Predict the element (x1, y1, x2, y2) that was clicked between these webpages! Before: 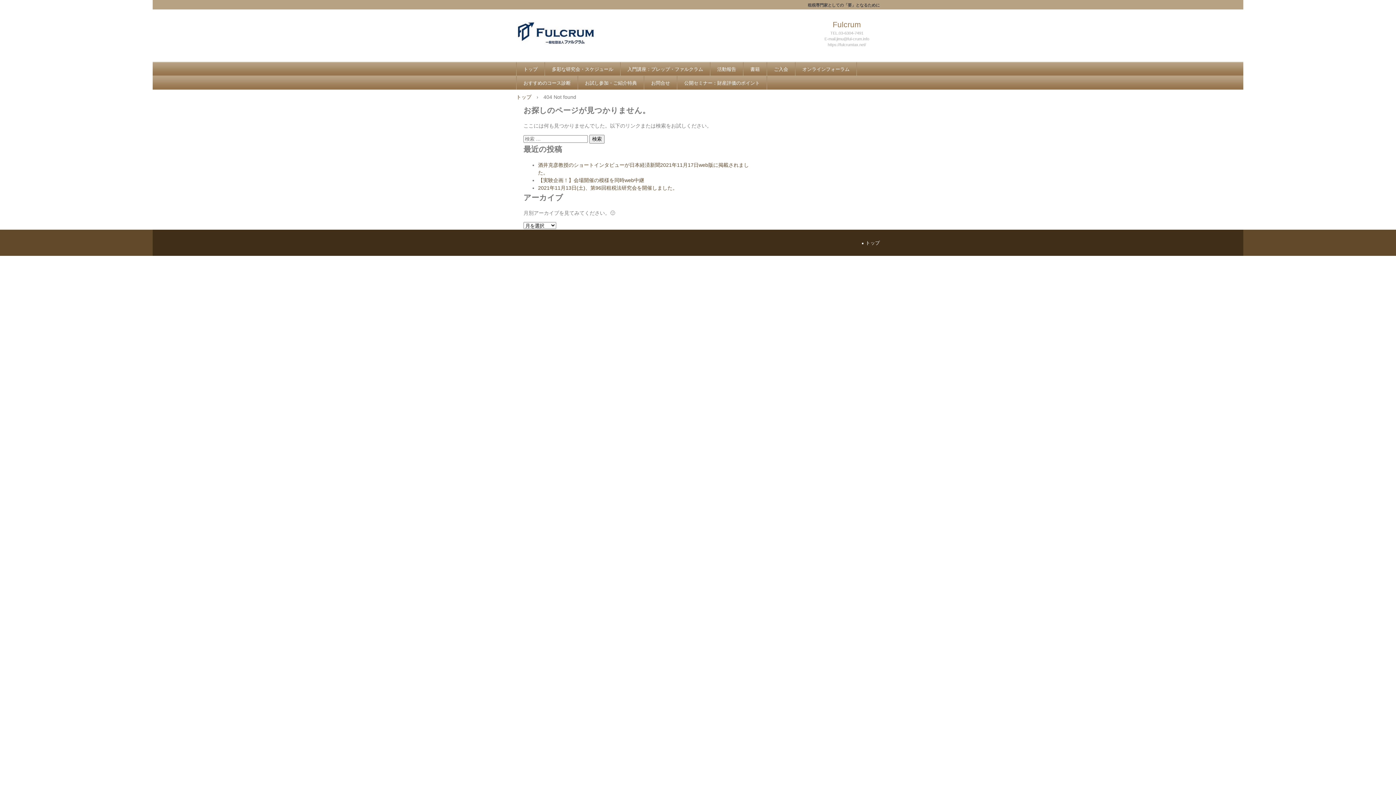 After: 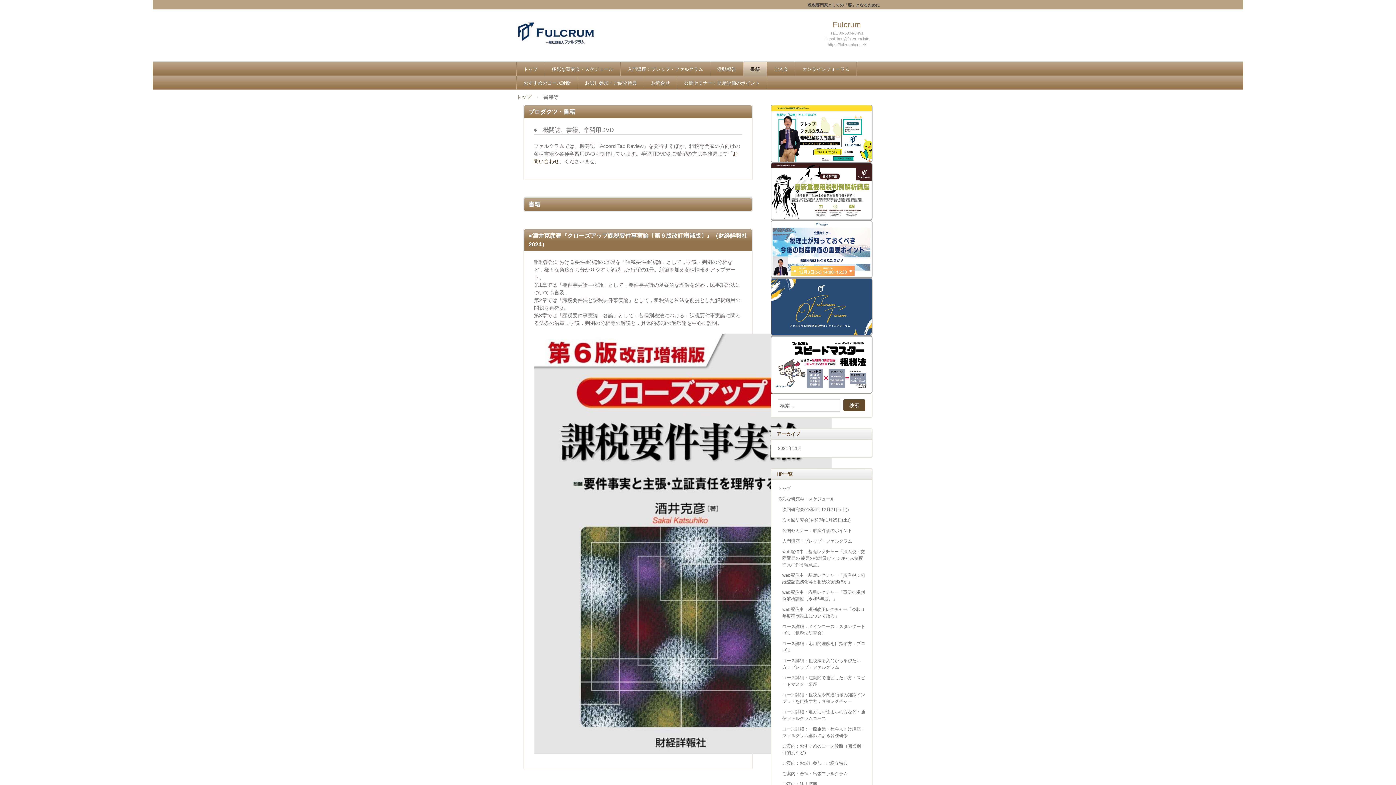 Action: label: 書籍 bbox: (743, 62, 766, 76)